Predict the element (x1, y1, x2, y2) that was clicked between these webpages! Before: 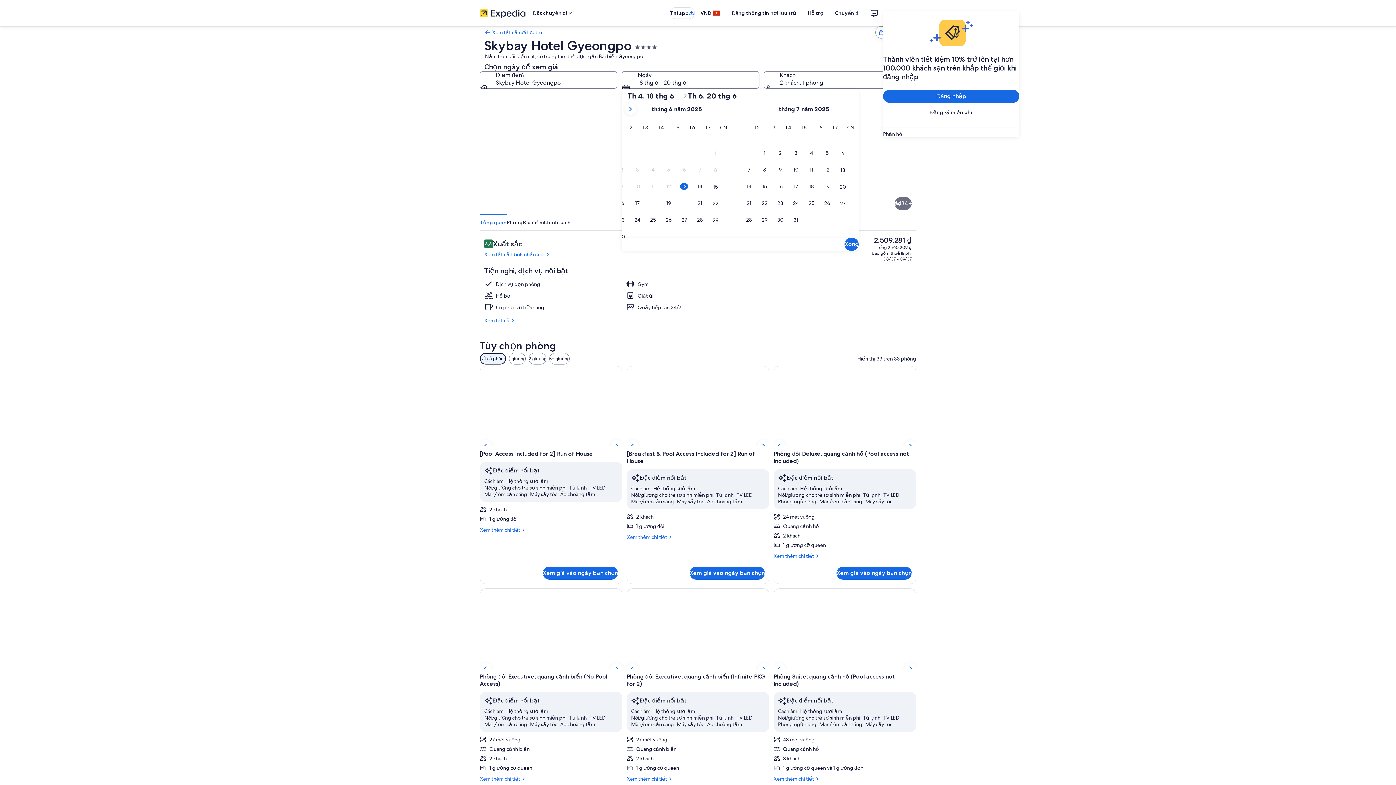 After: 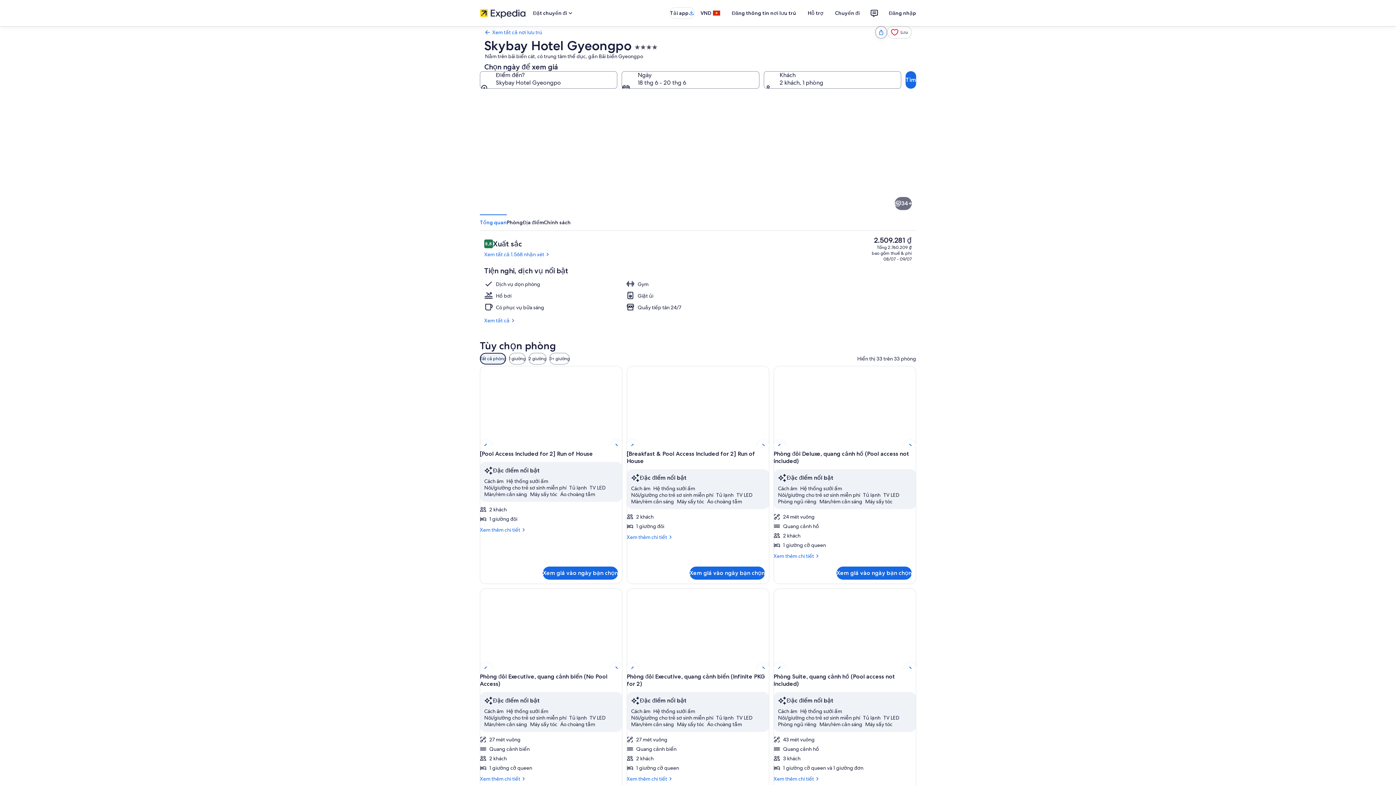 Action: bbox: (807, 152, 916, 213) label: TV LED